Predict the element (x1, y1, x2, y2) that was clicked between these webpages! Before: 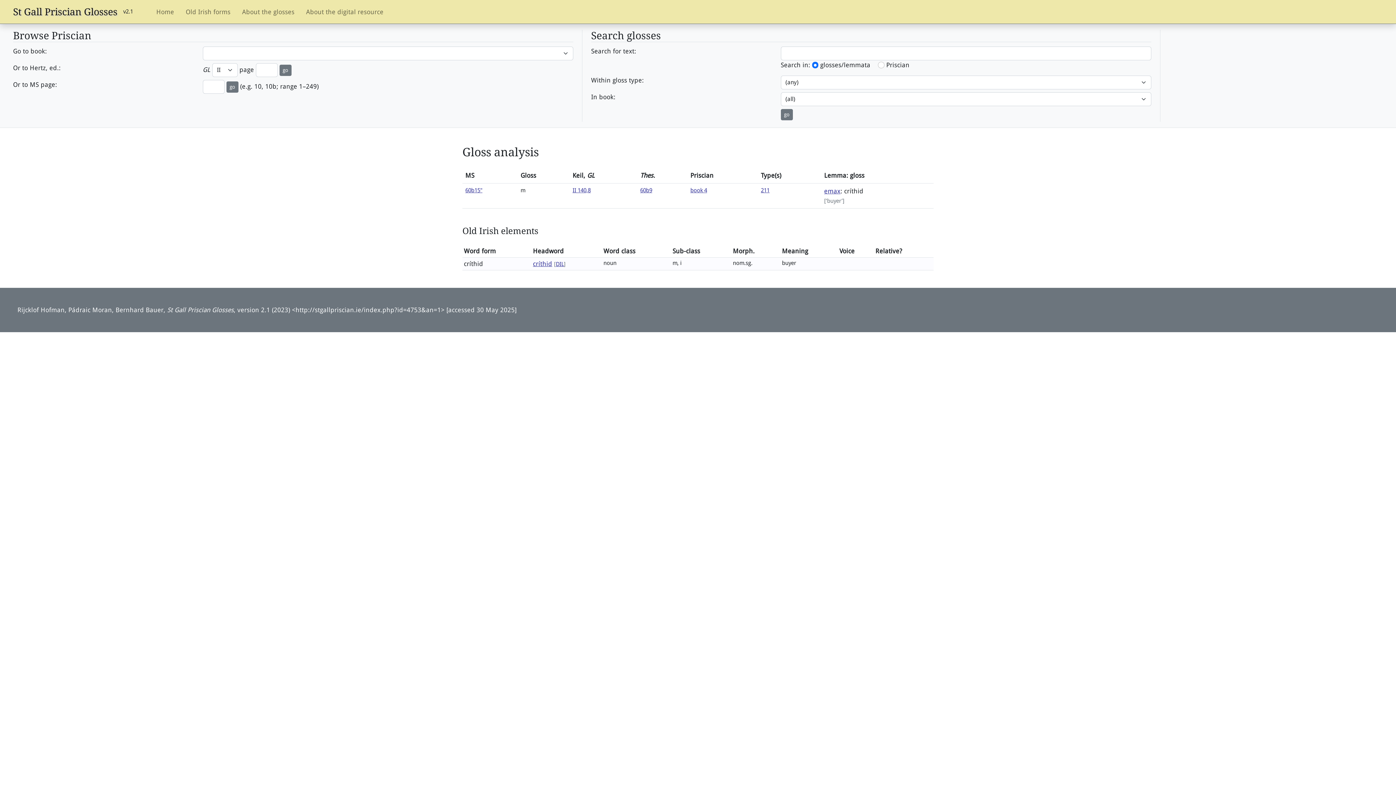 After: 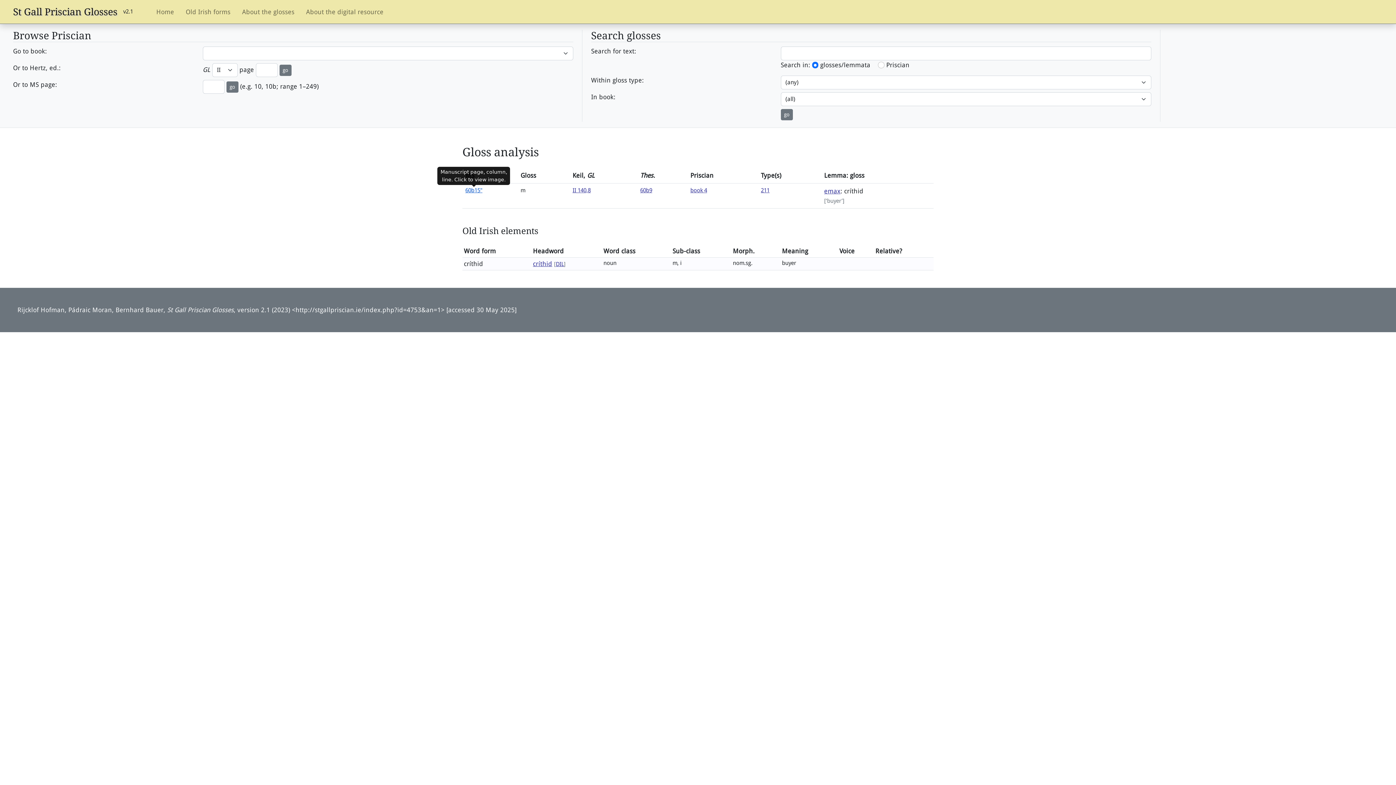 Action: bbox: (465, 187, 482, 193) label: 60b15"